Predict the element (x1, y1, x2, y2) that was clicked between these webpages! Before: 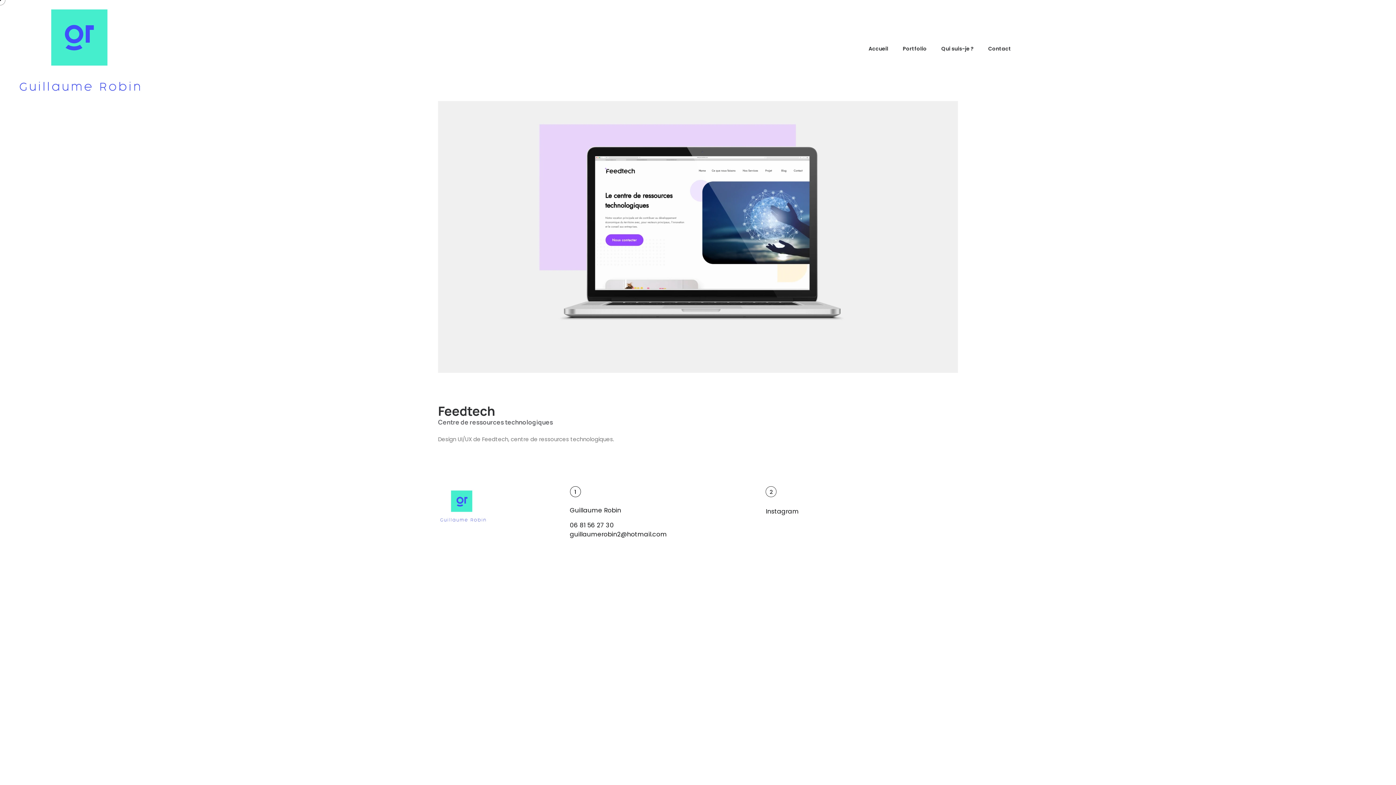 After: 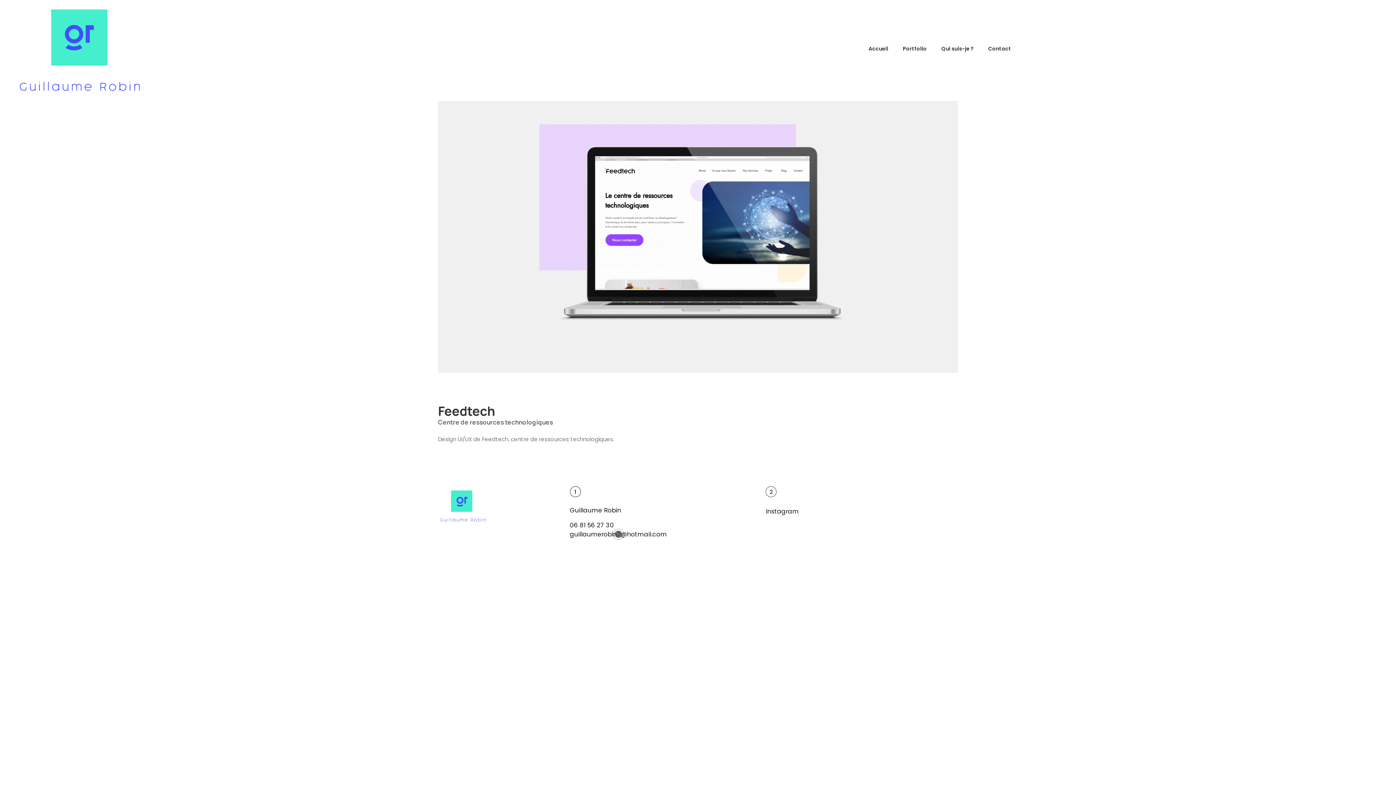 Action: bbox: (570, 530, 667, 539) label: guillaumerobin2@hotmail.com